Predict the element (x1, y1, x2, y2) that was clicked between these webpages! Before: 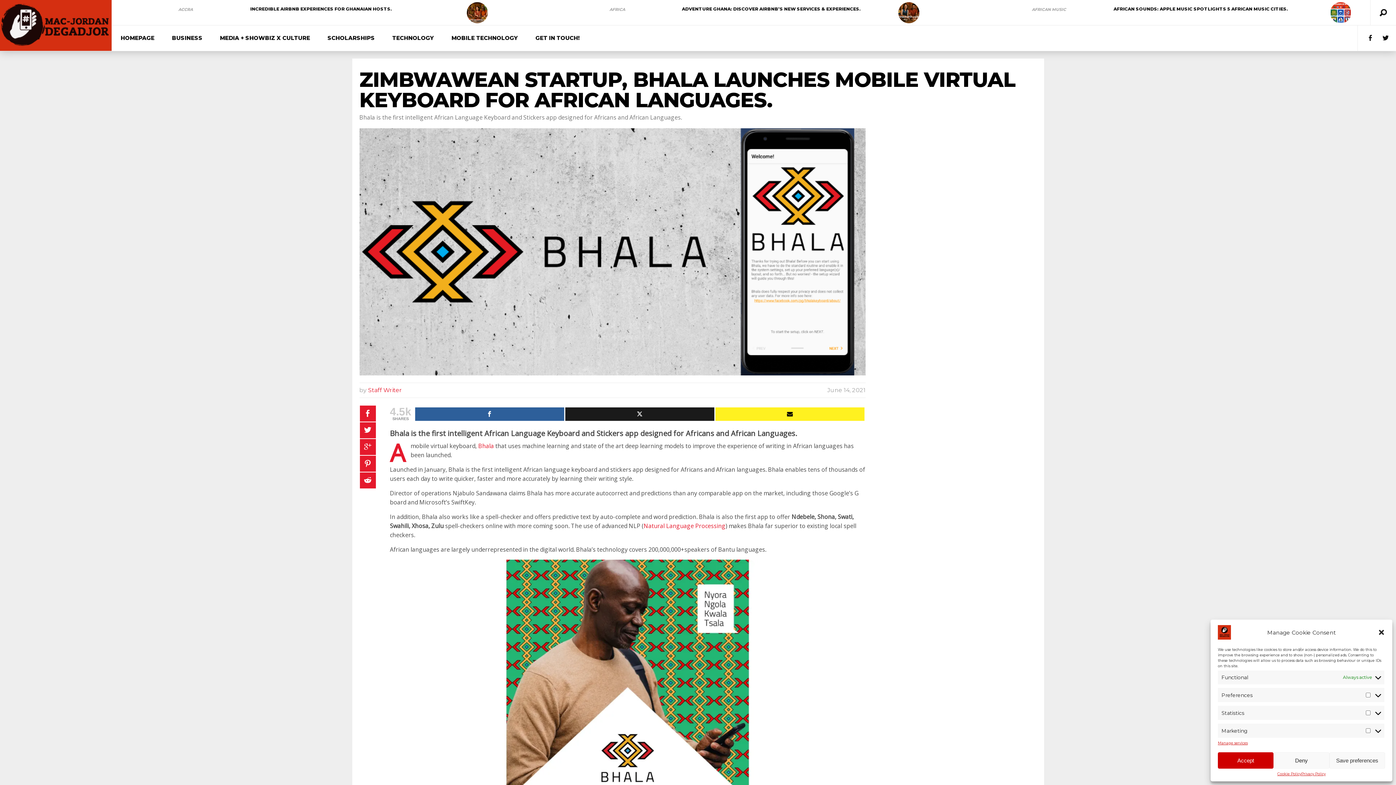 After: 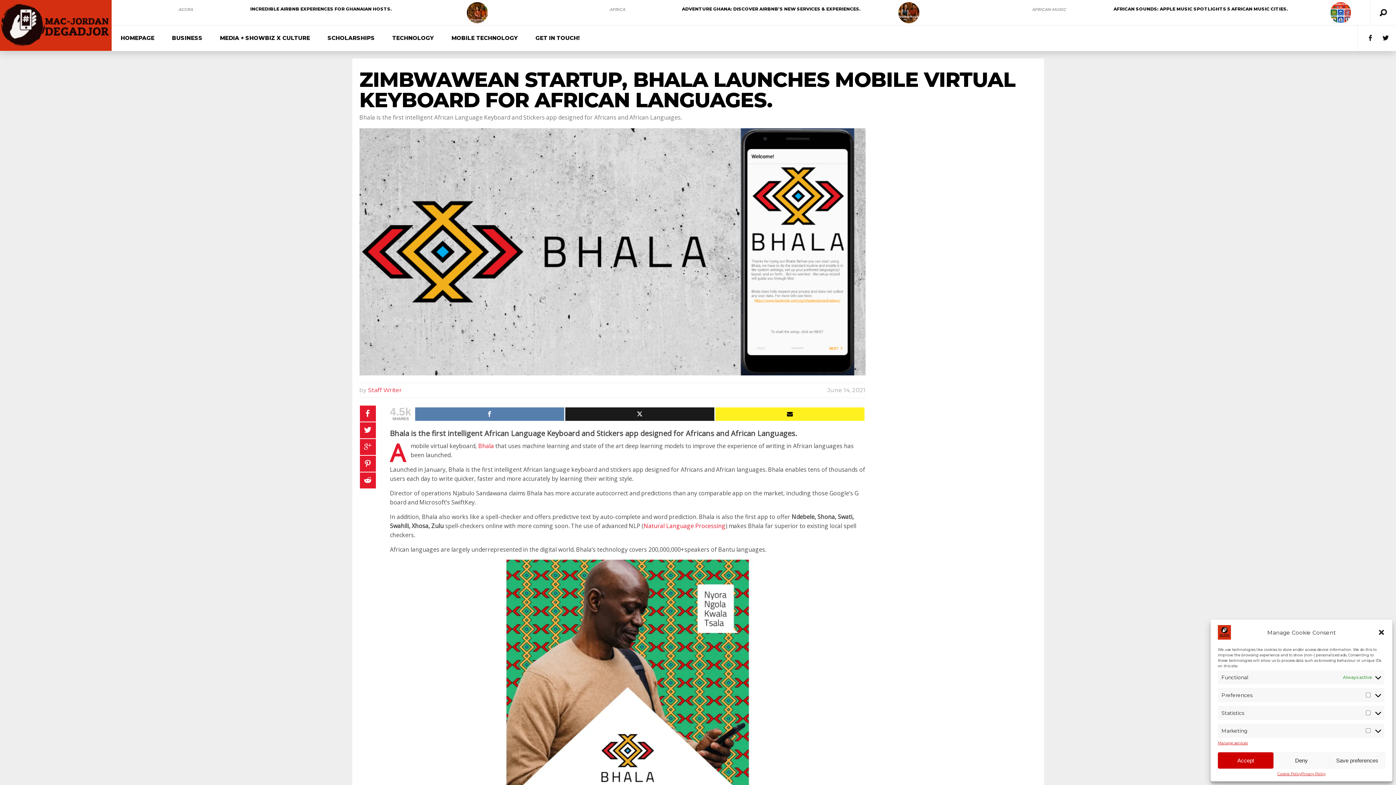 Action: bbox: (415, 407, 564, 421) label: Share